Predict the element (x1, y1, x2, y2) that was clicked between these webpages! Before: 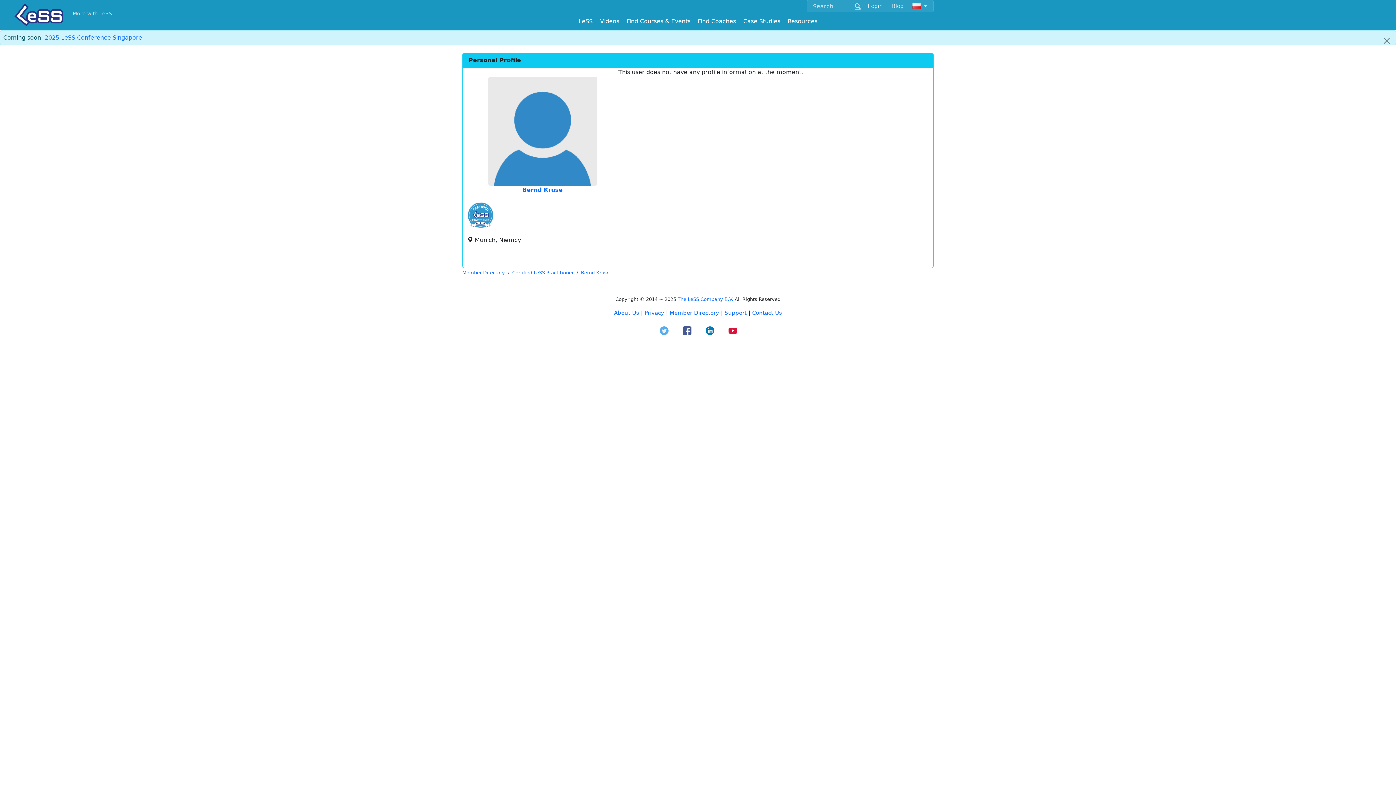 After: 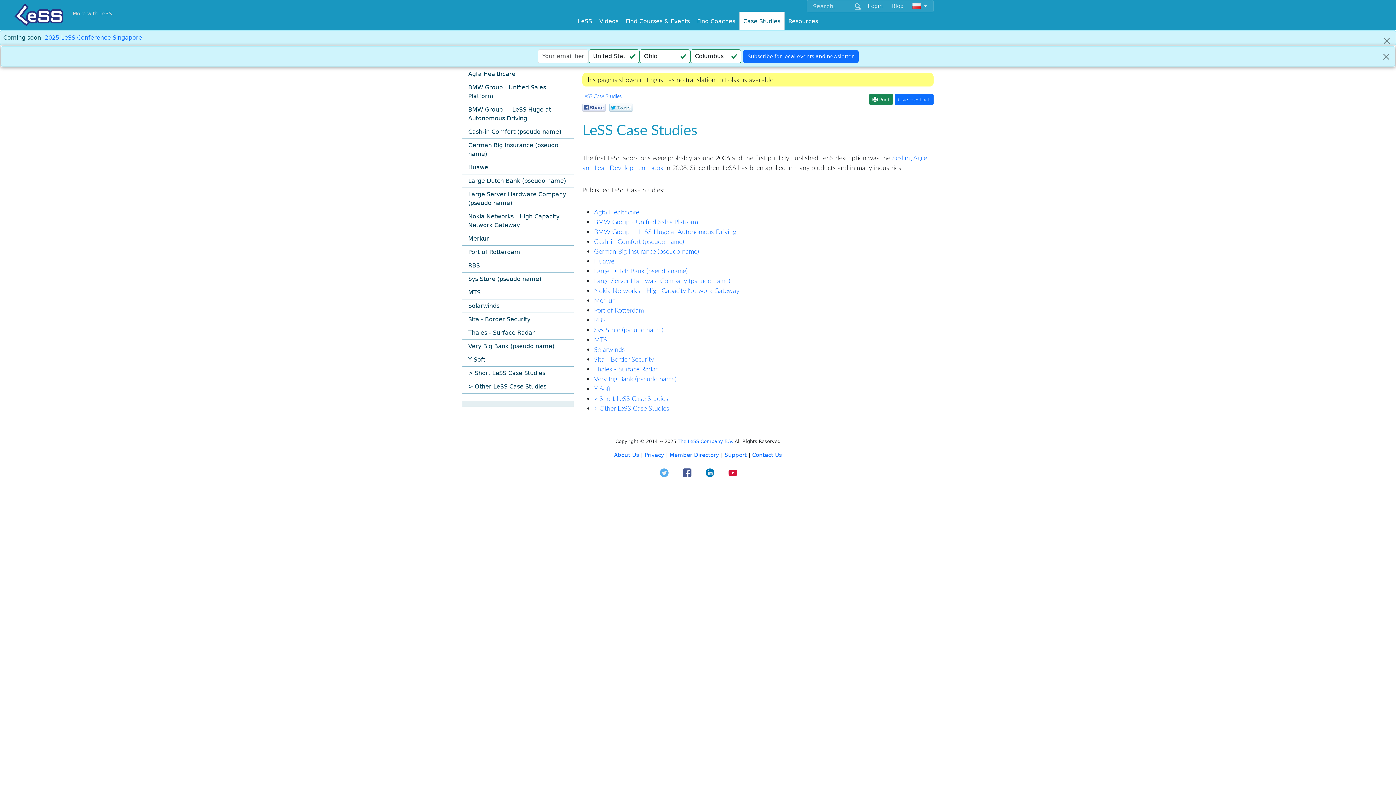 Action: bbox: (739, 12, 784, 30) label: Case Studies